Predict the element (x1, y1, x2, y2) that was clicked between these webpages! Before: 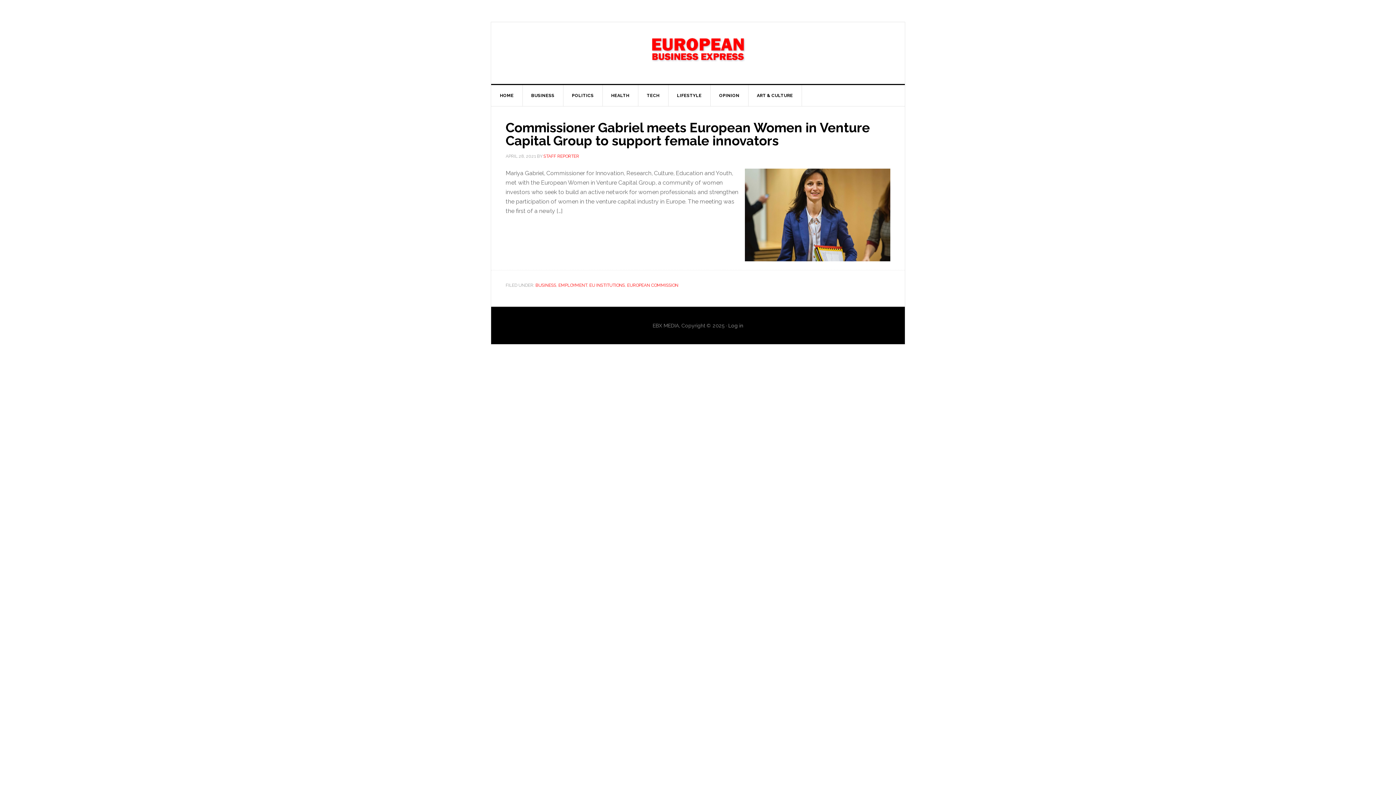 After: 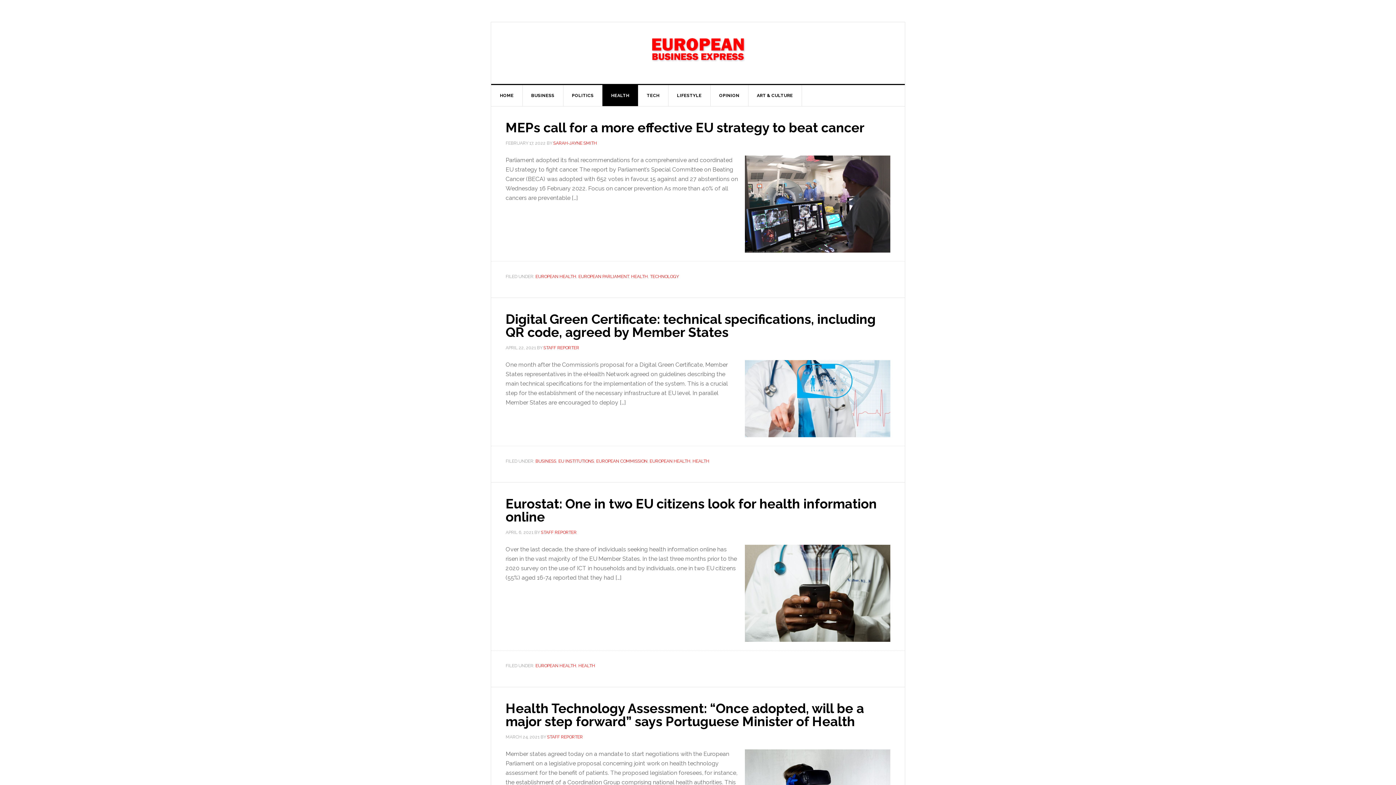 Action: label: HEALTH bbox: (602, 85, 638, 106)